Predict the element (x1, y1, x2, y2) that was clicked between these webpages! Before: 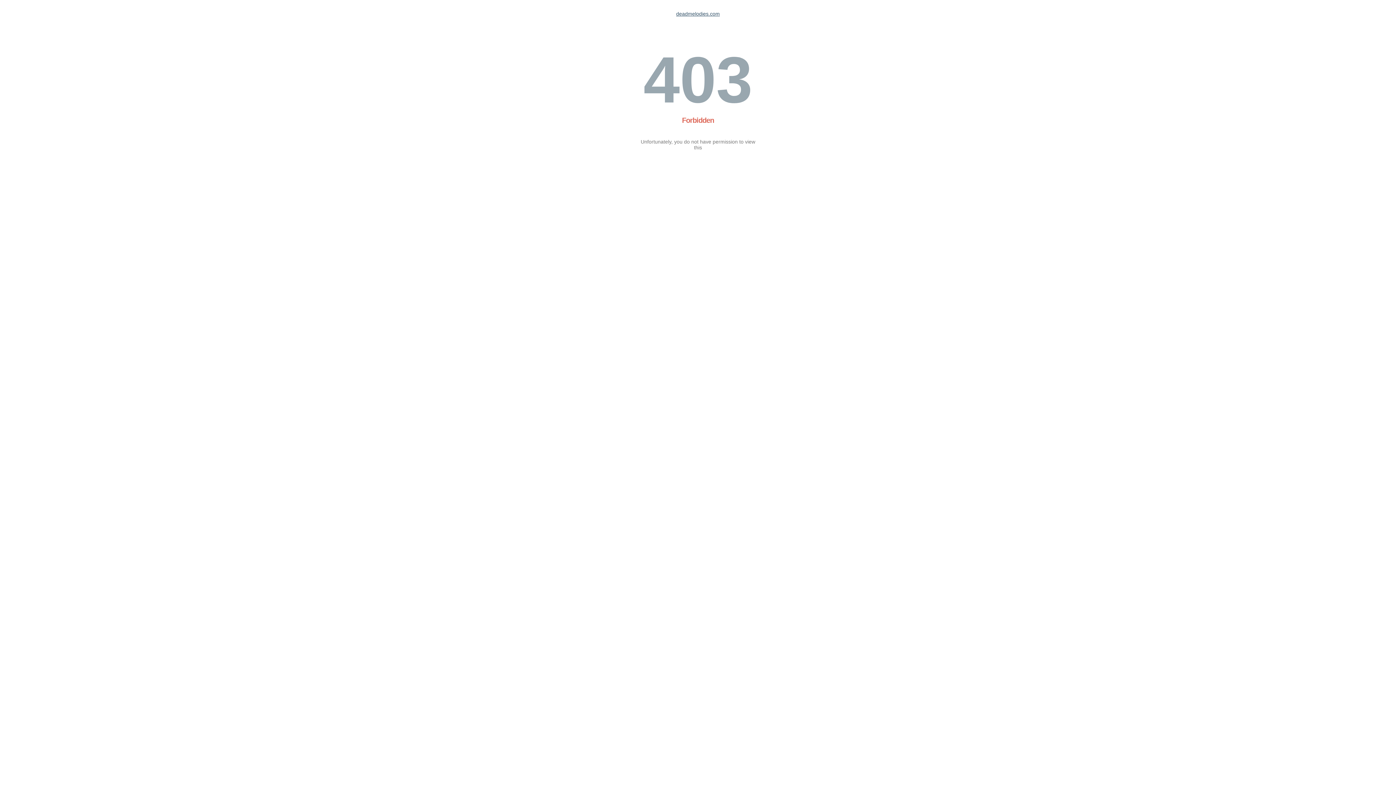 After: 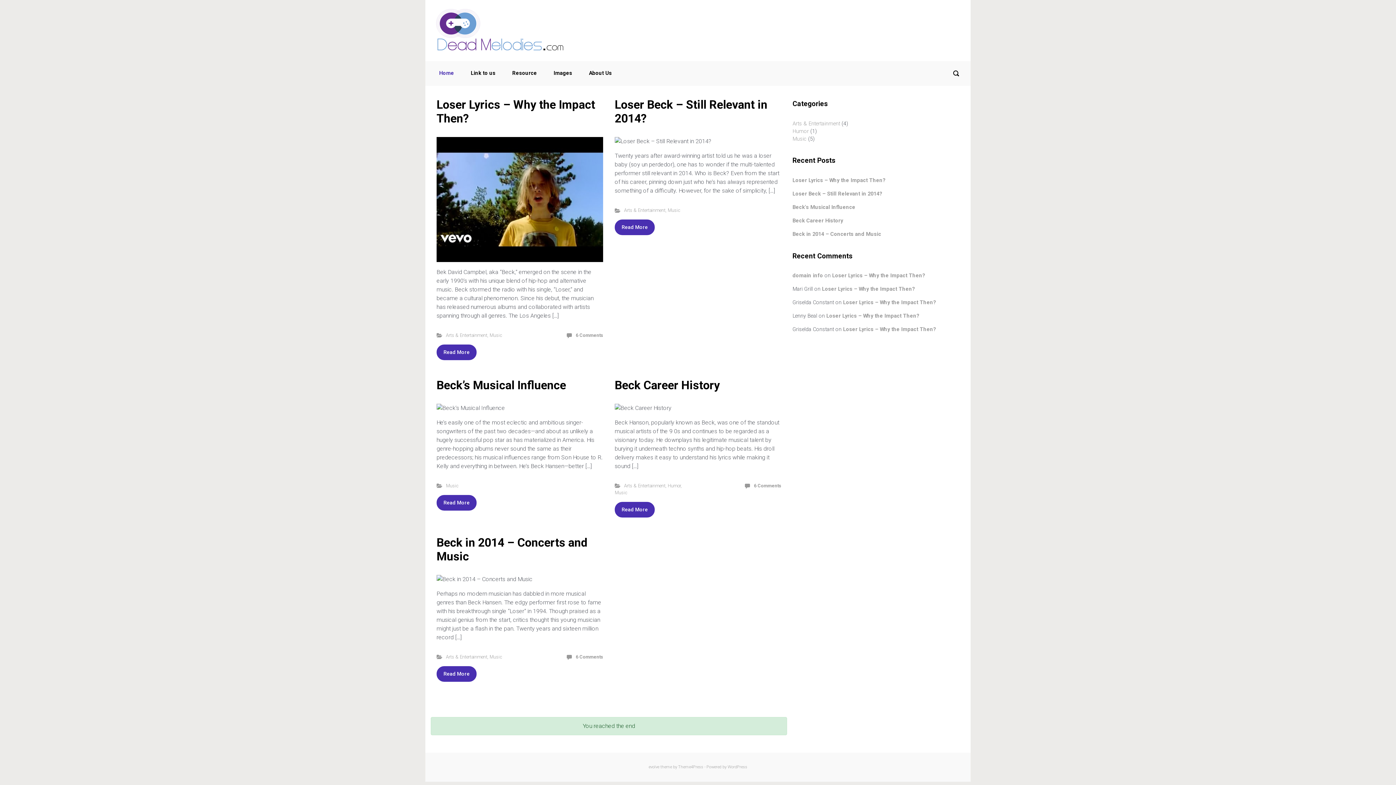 Action: bbox: (676, 10, 720, 16) label: deadmelodies.com